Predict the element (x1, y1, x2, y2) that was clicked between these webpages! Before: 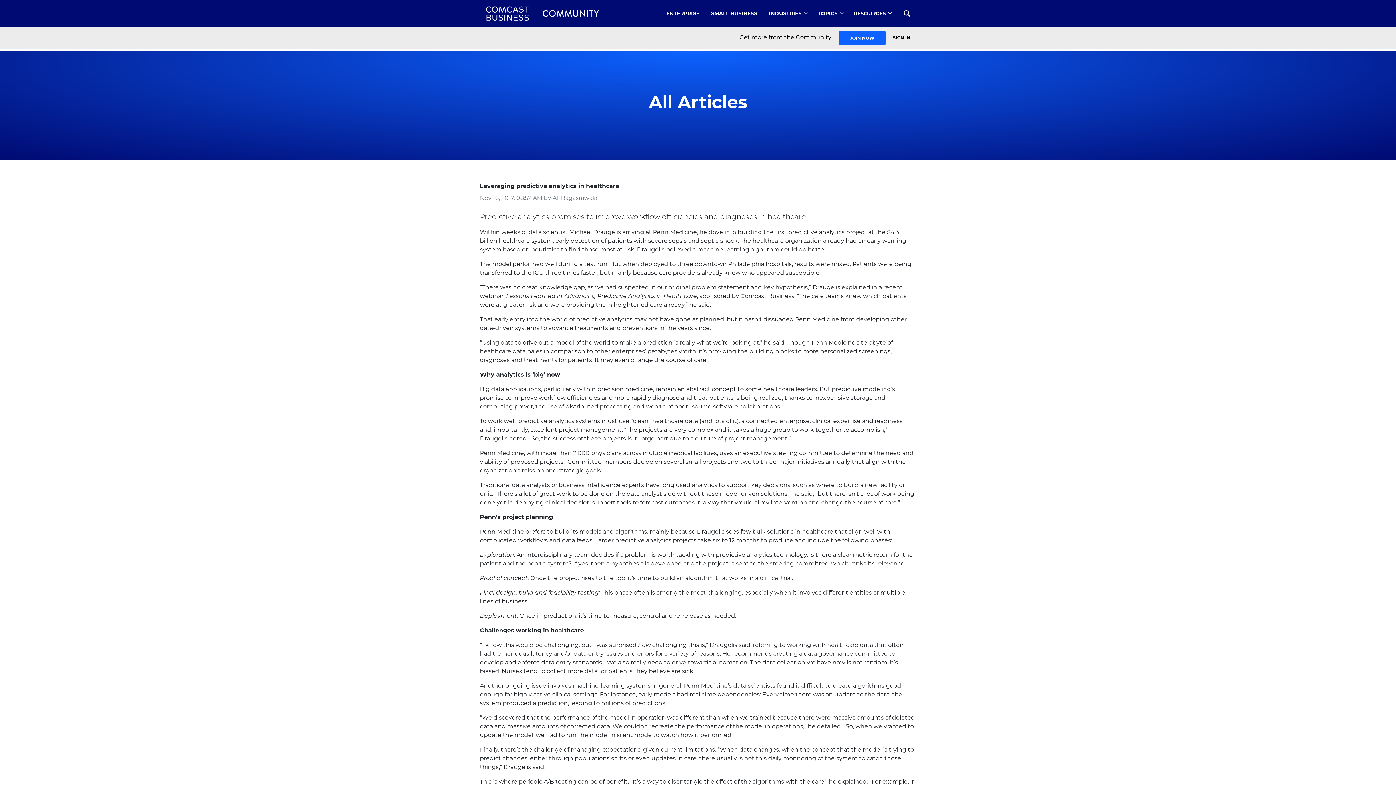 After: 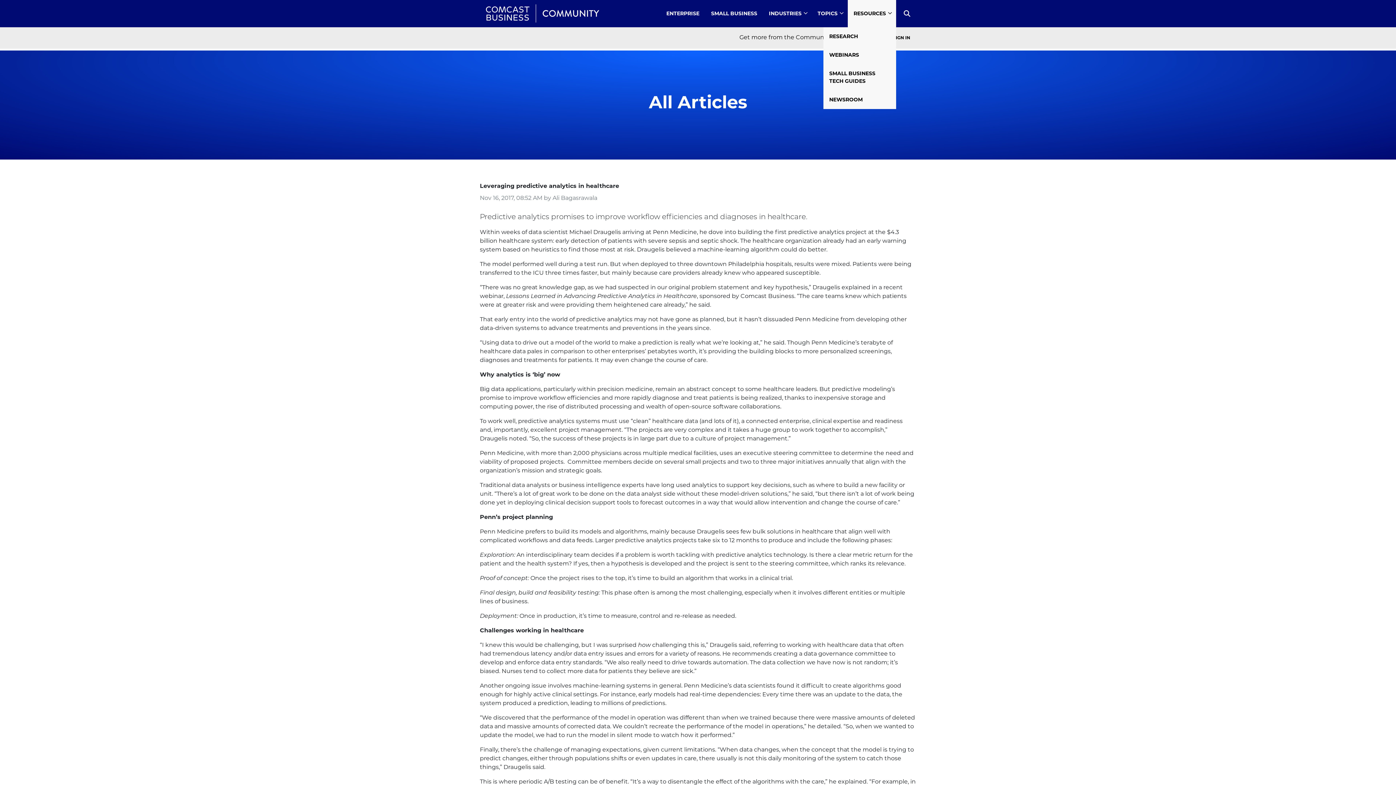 Action: bbox: (848, 0, 896, 27) label: RESOURCES